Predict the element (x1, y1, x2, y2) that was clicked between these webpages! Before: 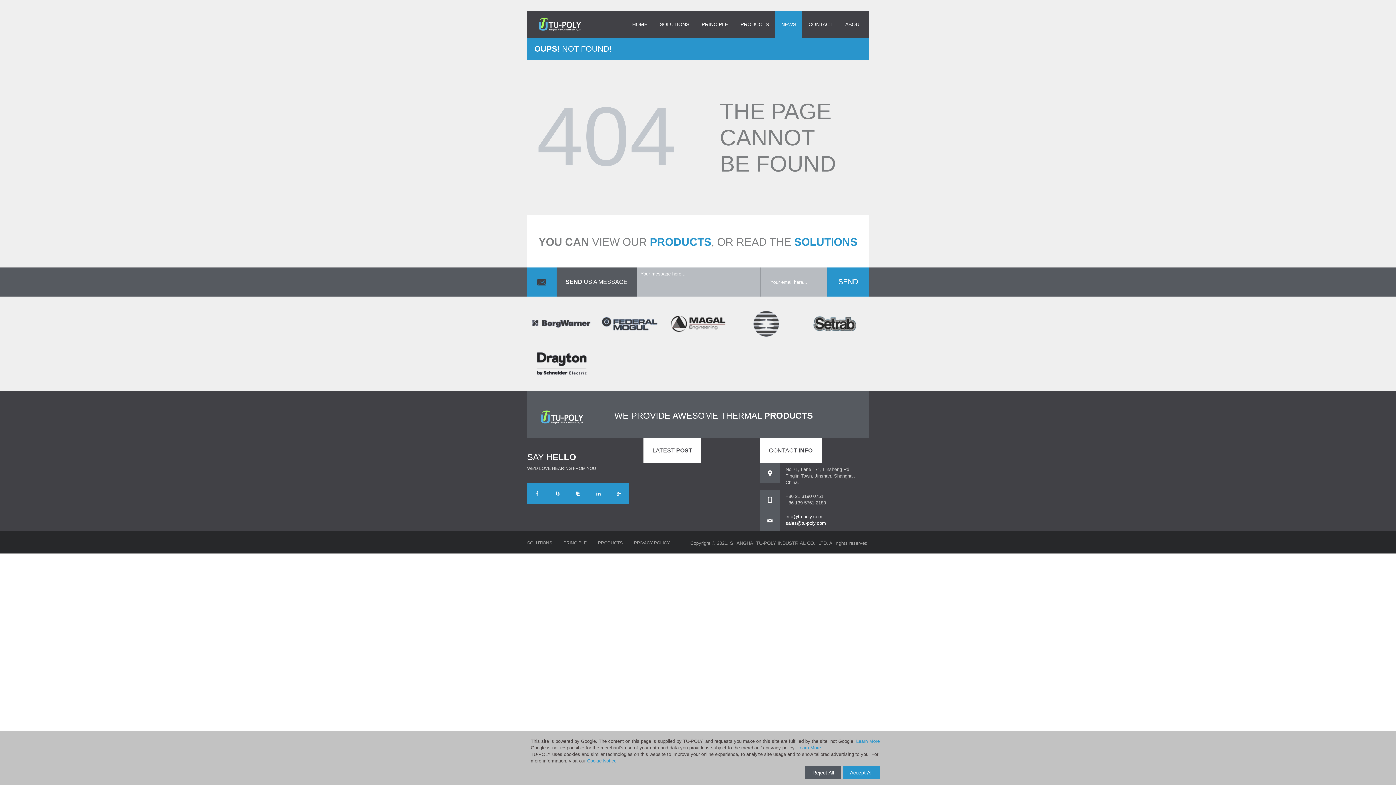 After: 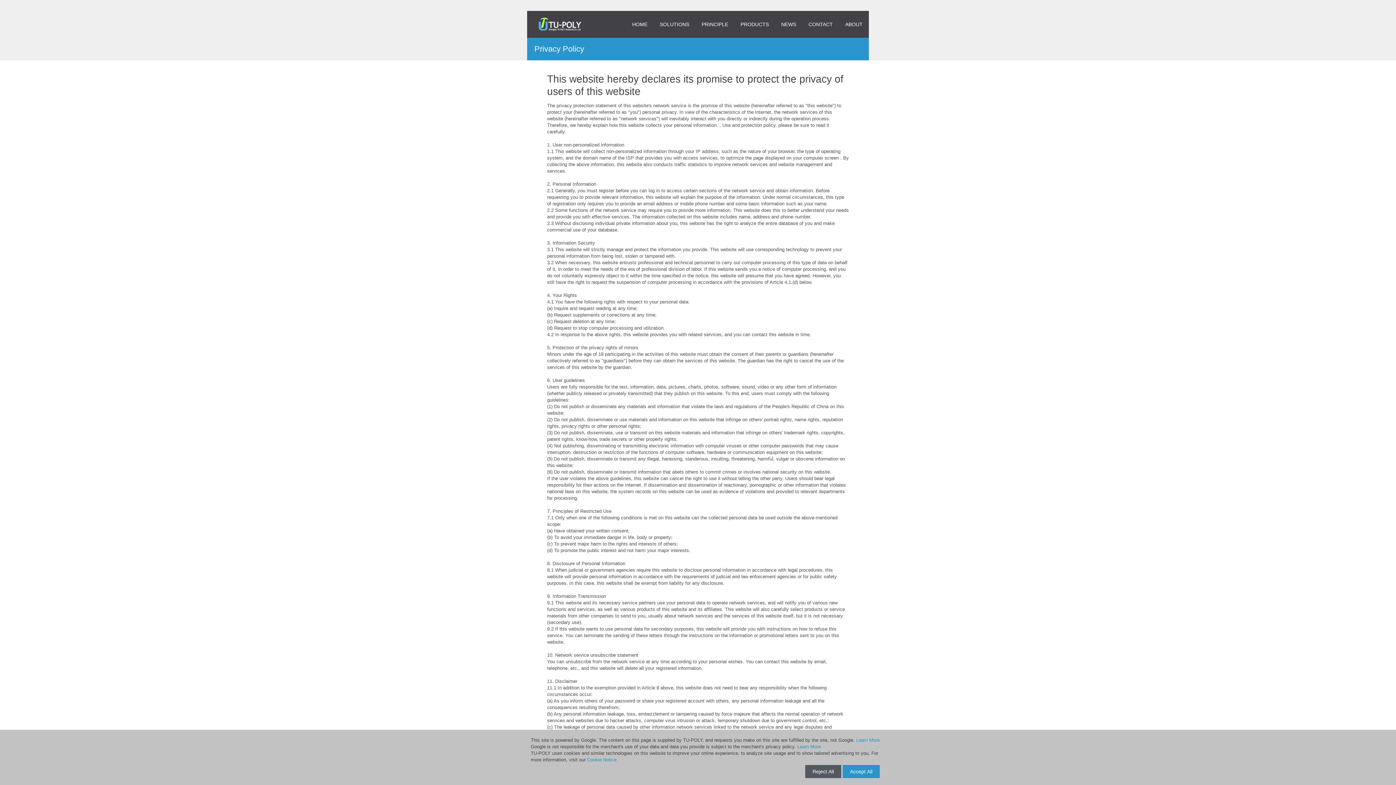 Action: bbox: (628, 540, 670, 546) label: PRIVACY POLICY